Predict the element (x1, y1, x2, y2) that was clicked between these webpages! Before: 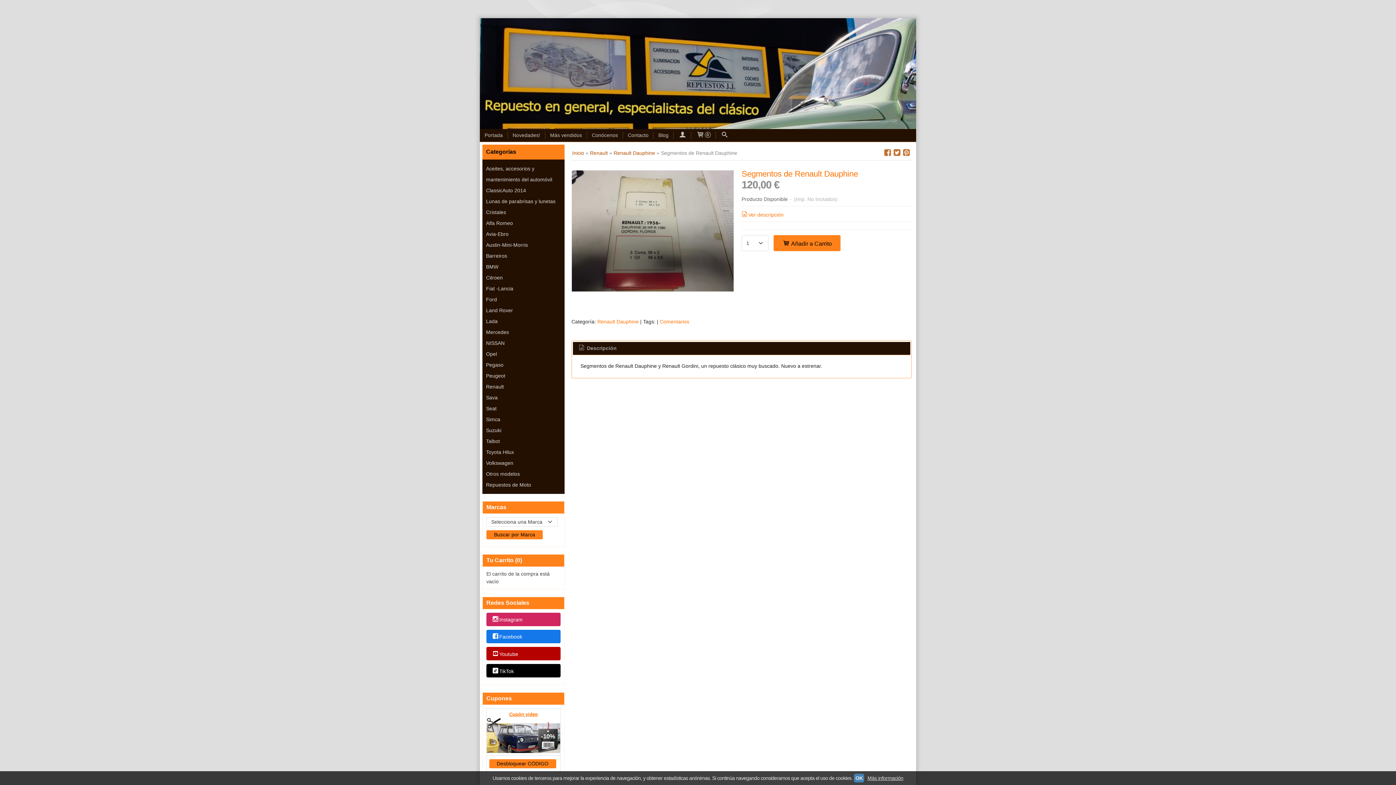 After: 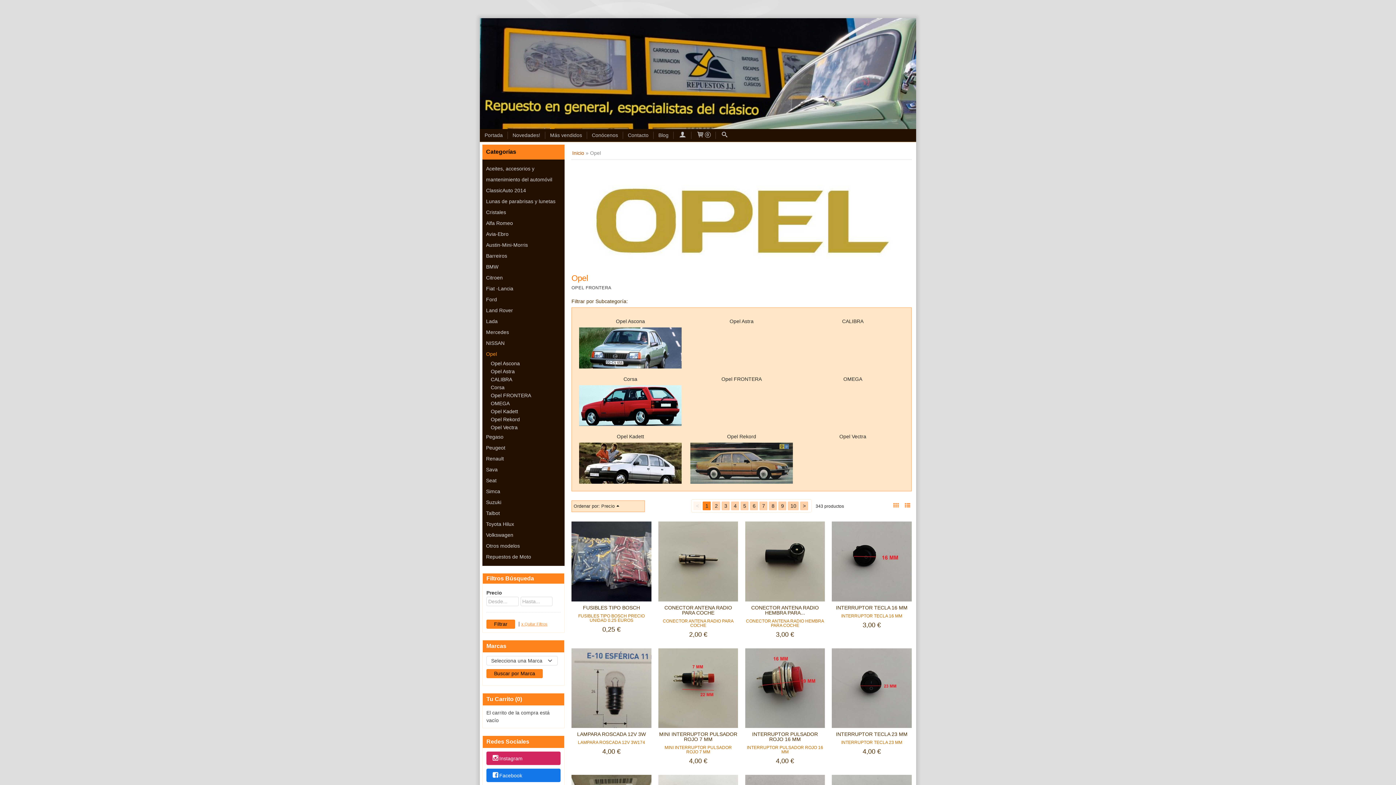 Action: label: Opel bbox: (486, 348, 561, 359)